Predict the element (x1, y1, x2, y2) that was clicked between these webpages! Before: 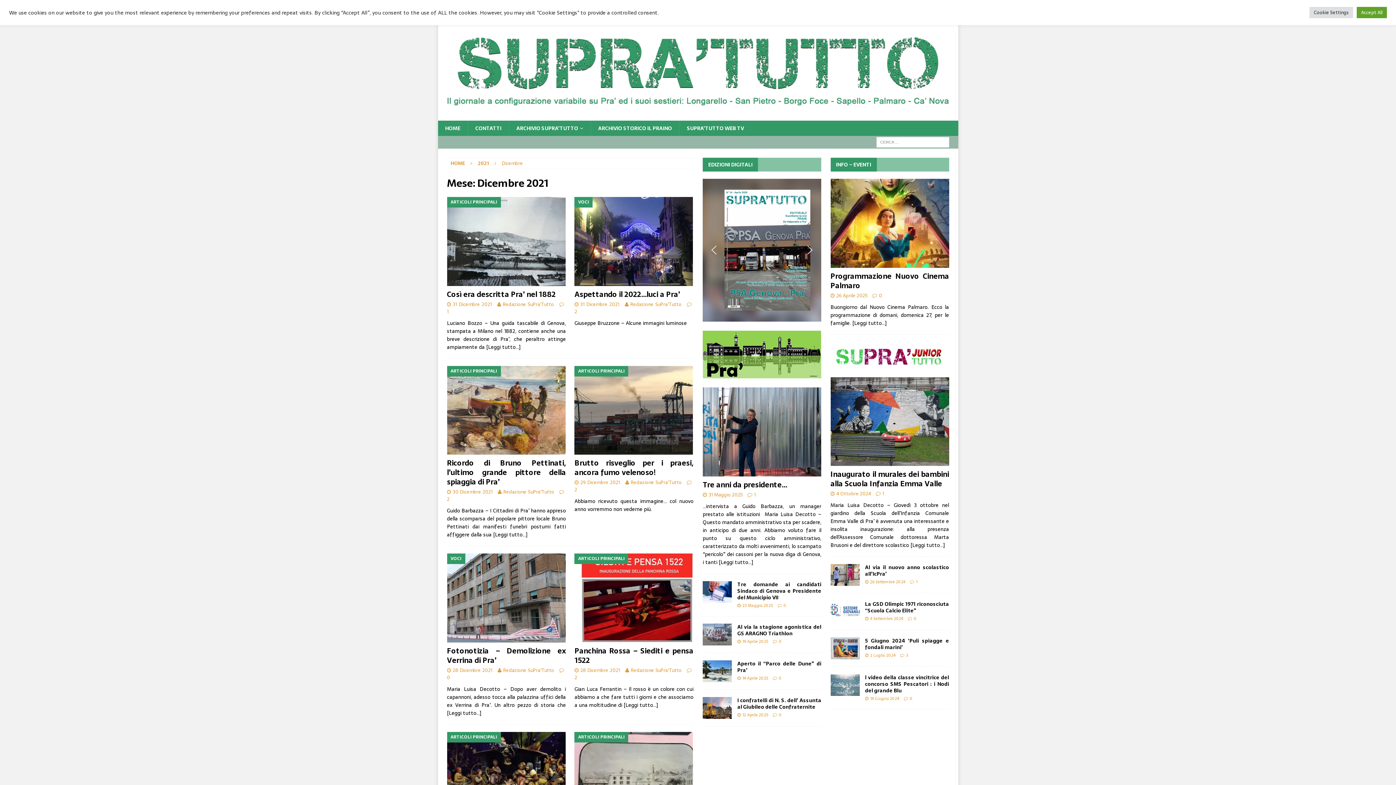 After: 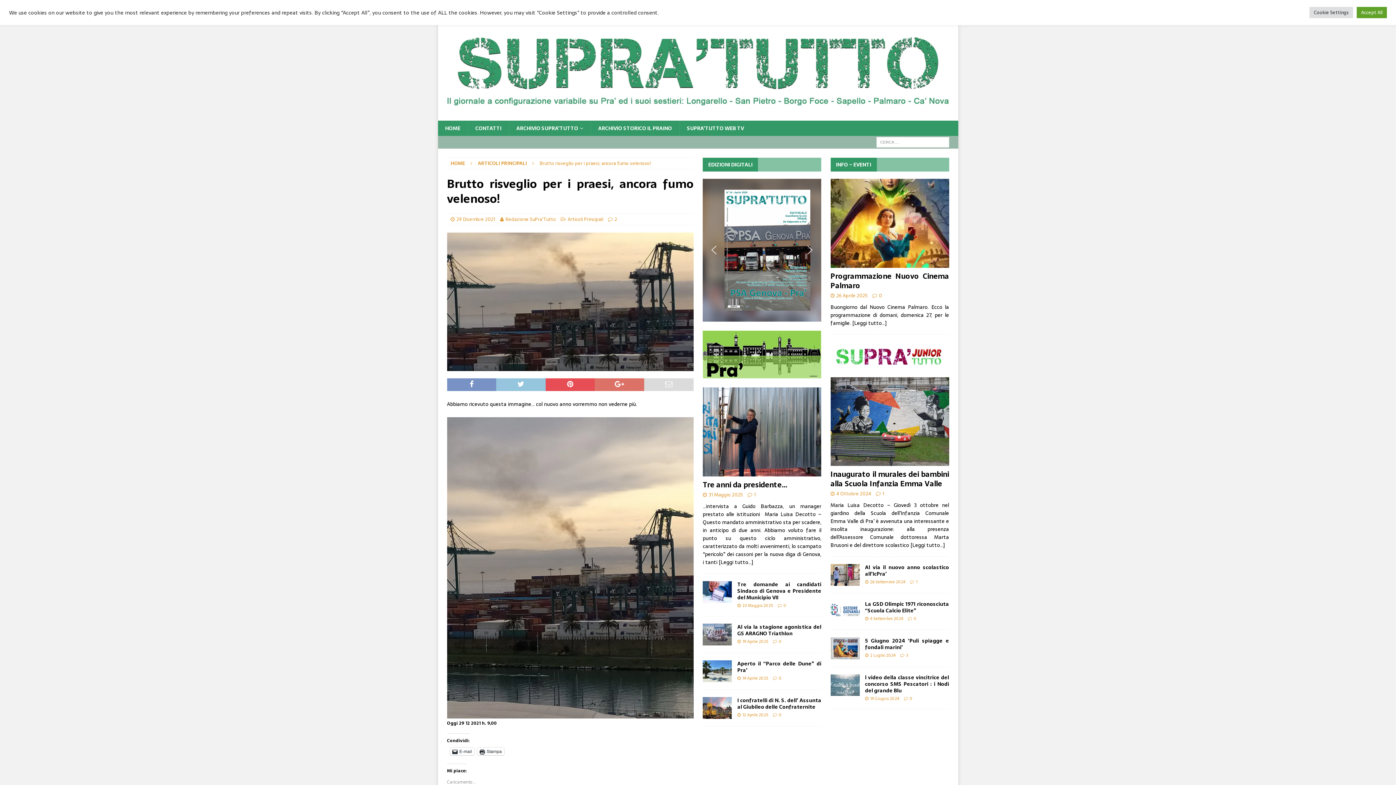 Action: bbox: (574, 457, 693, 478) label: Brutto risveglio per i praesi, ancora fumo velenoso!